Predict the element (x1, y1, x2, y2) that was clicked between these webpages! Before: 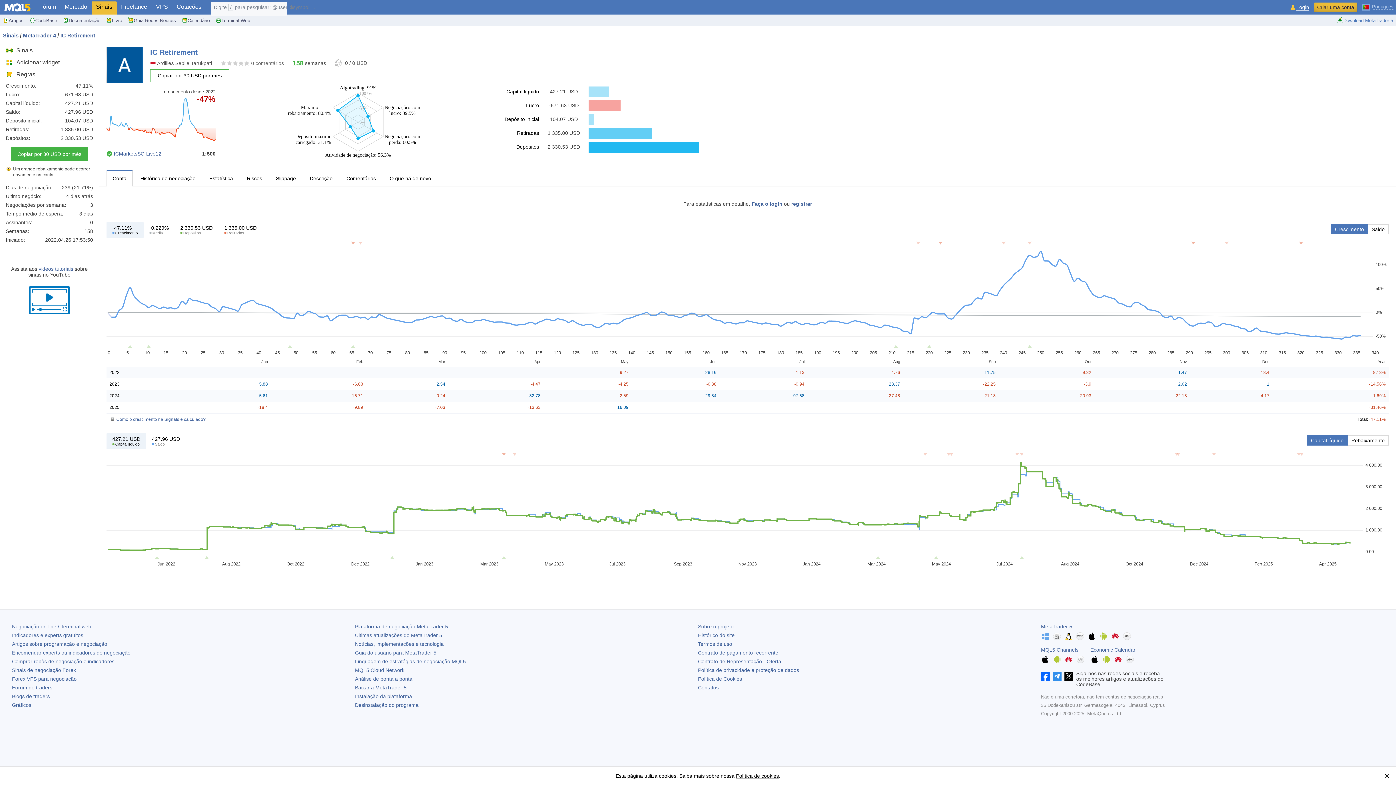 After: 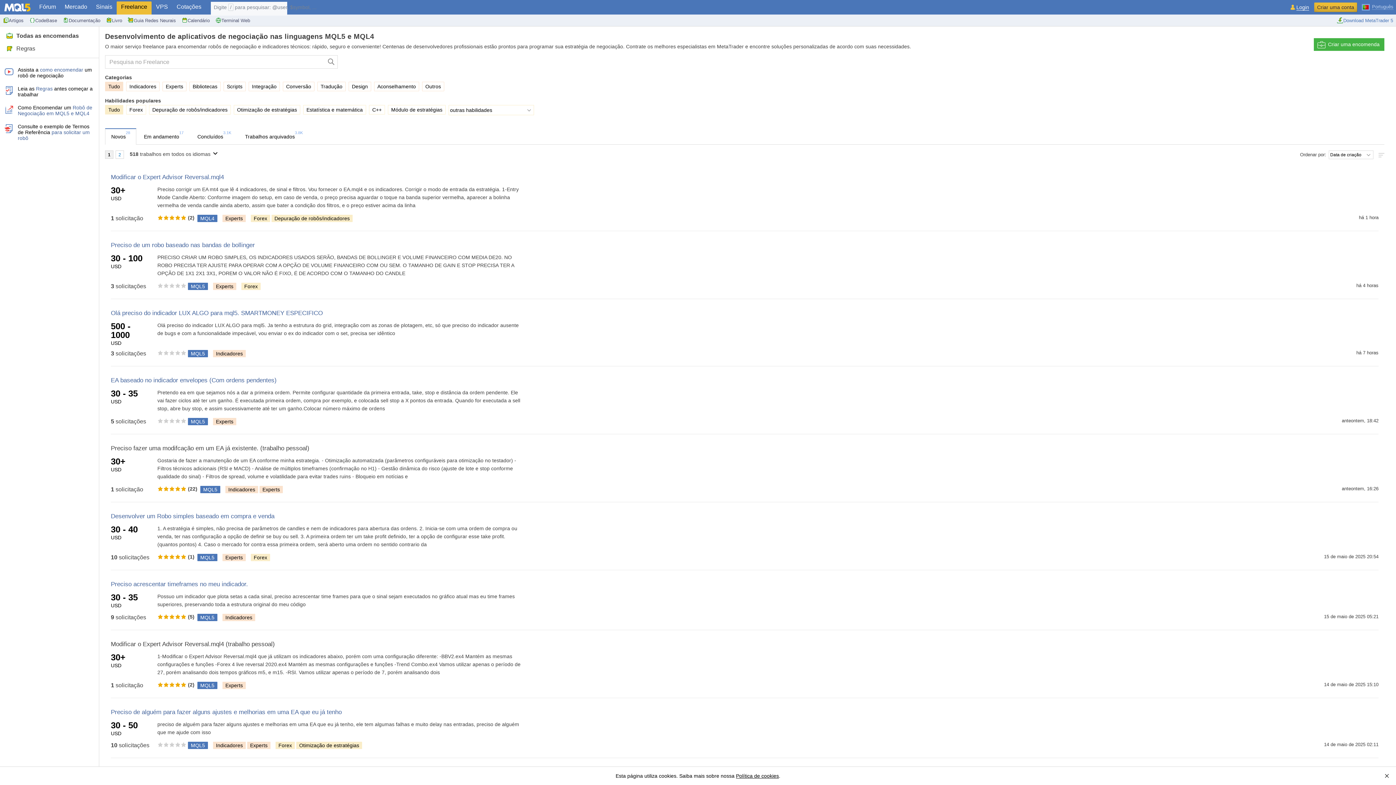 Action: bbox: (12, 650, 130, 656) label: Encomendar experts ou indicadores de negociação